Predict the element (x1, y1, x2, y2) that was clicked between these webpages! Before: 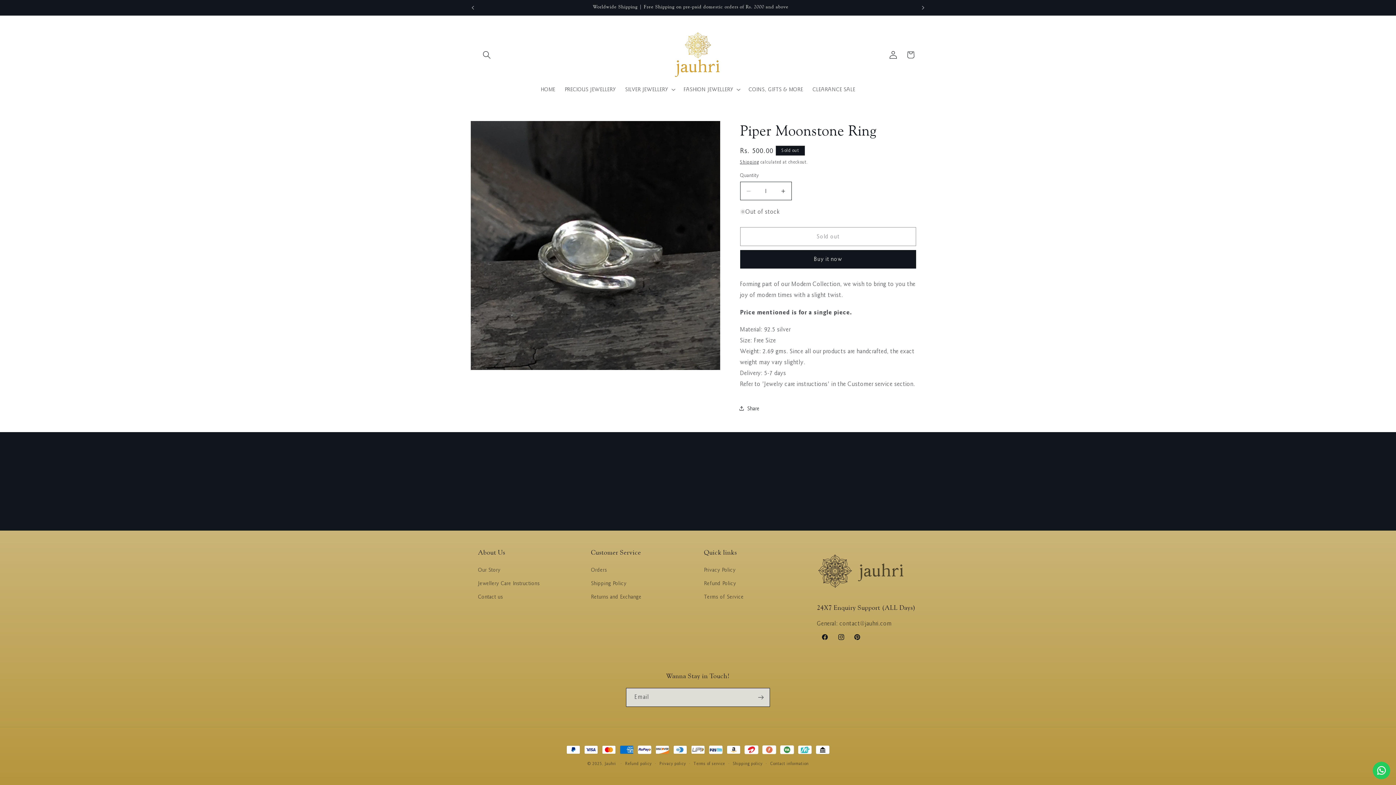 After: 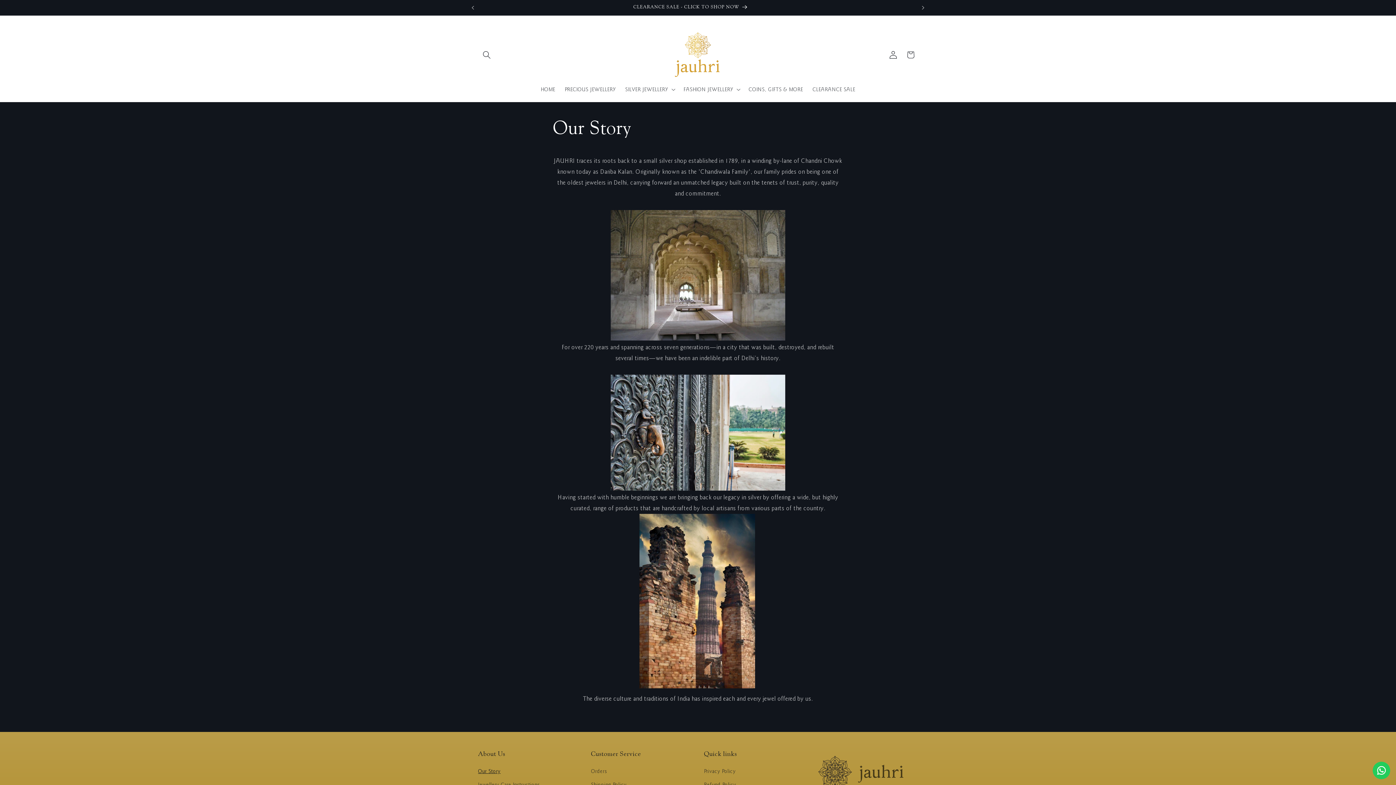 Action: bbox: (478, 565, 500, 576) label: Our Story